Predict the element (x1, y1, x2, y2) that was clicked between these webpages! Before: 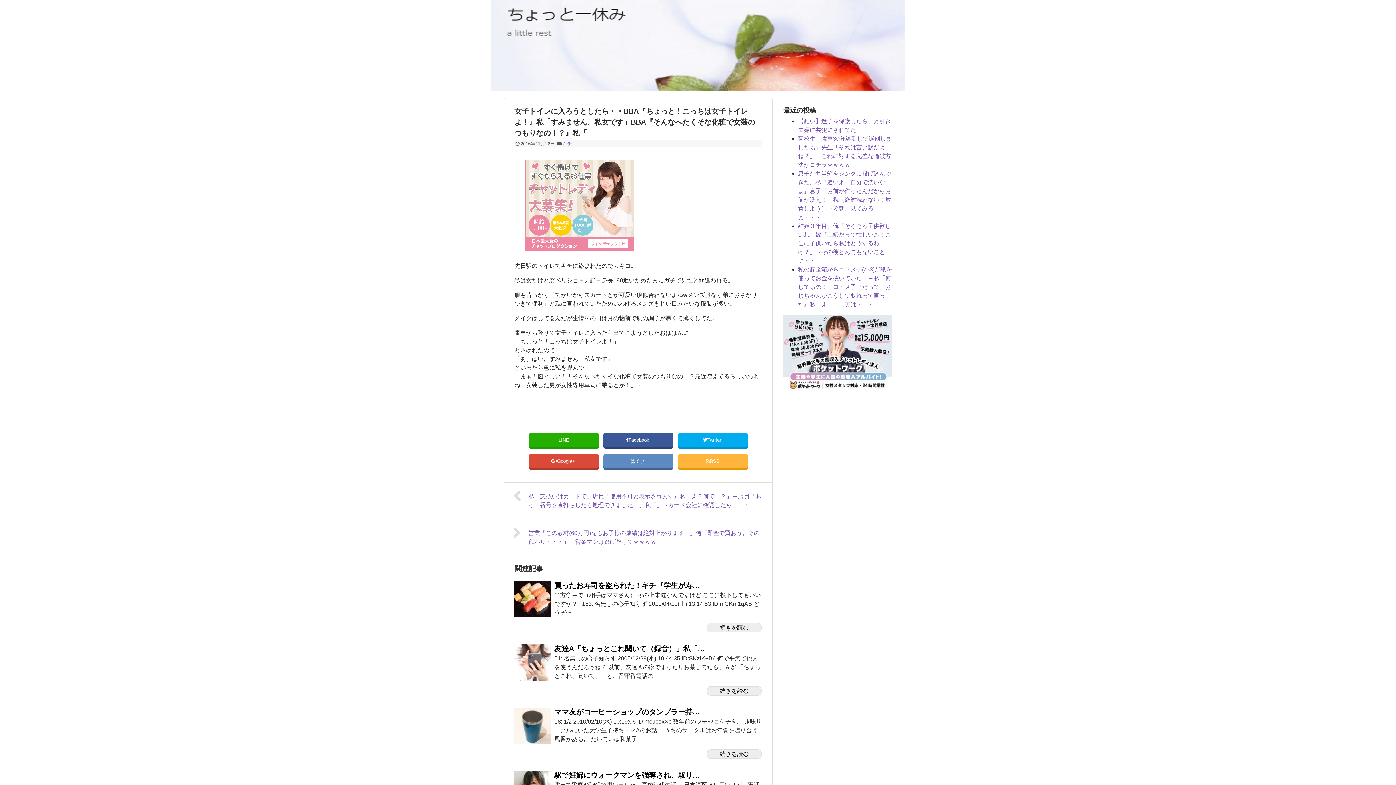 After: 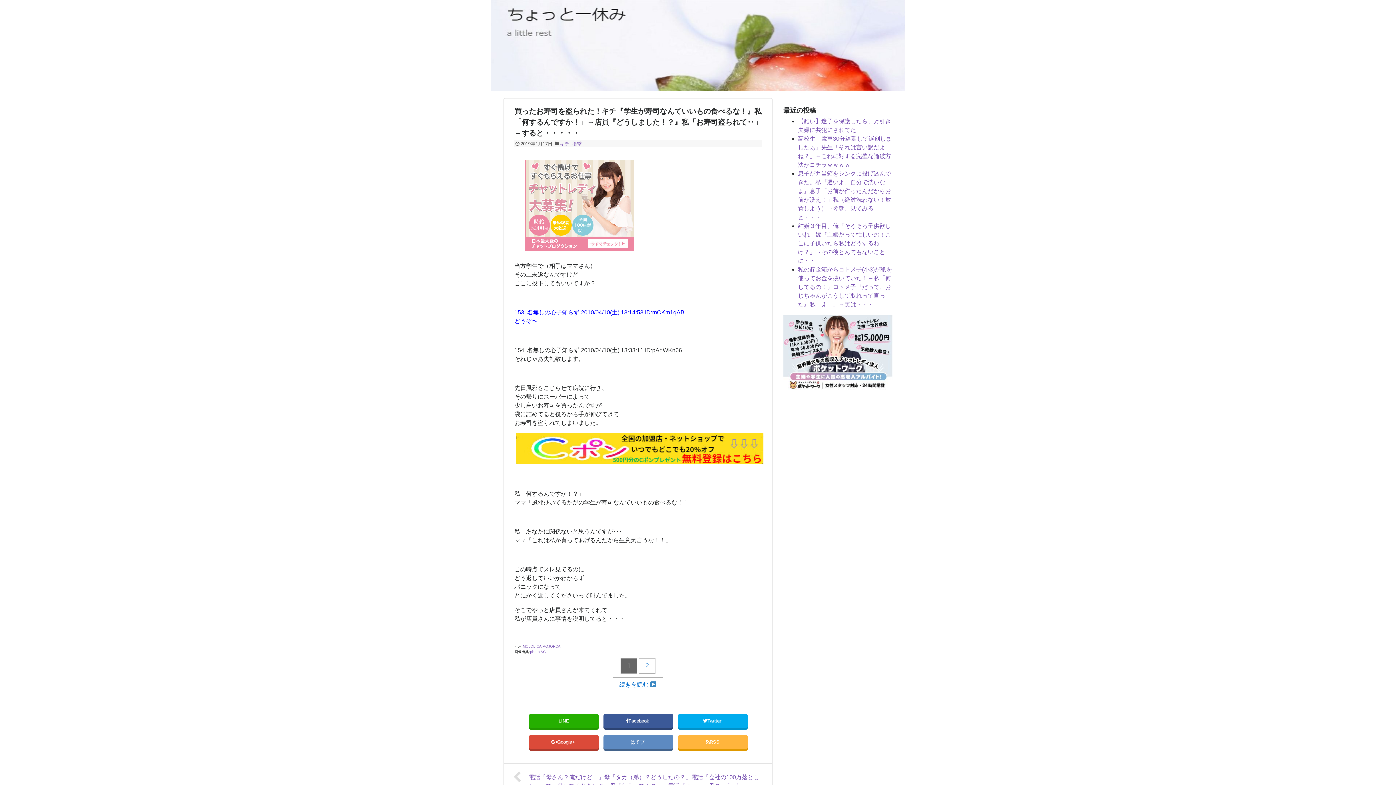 Action: bbox: (554, 581, 700, 589) label: 買ったお寿司を盗られた！キチ『学生が寿…